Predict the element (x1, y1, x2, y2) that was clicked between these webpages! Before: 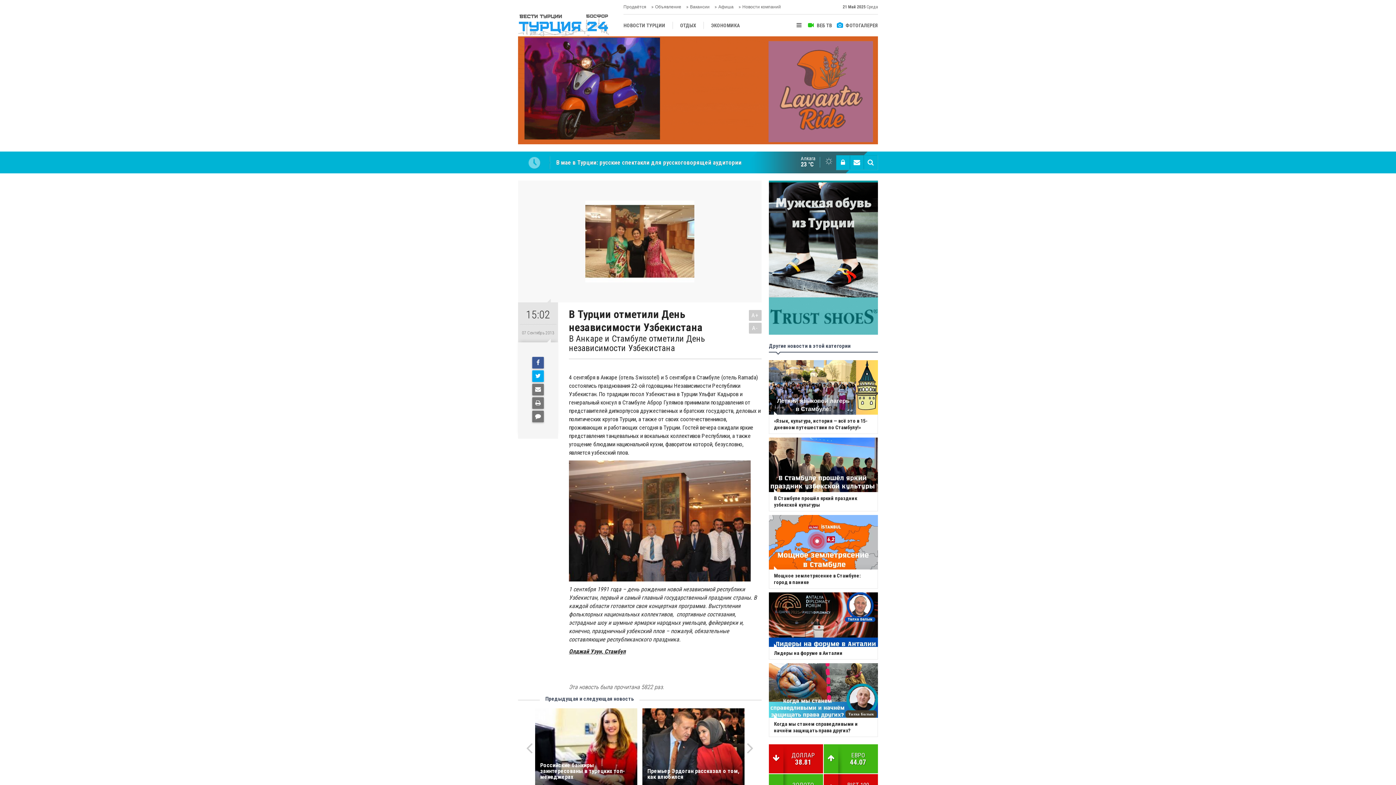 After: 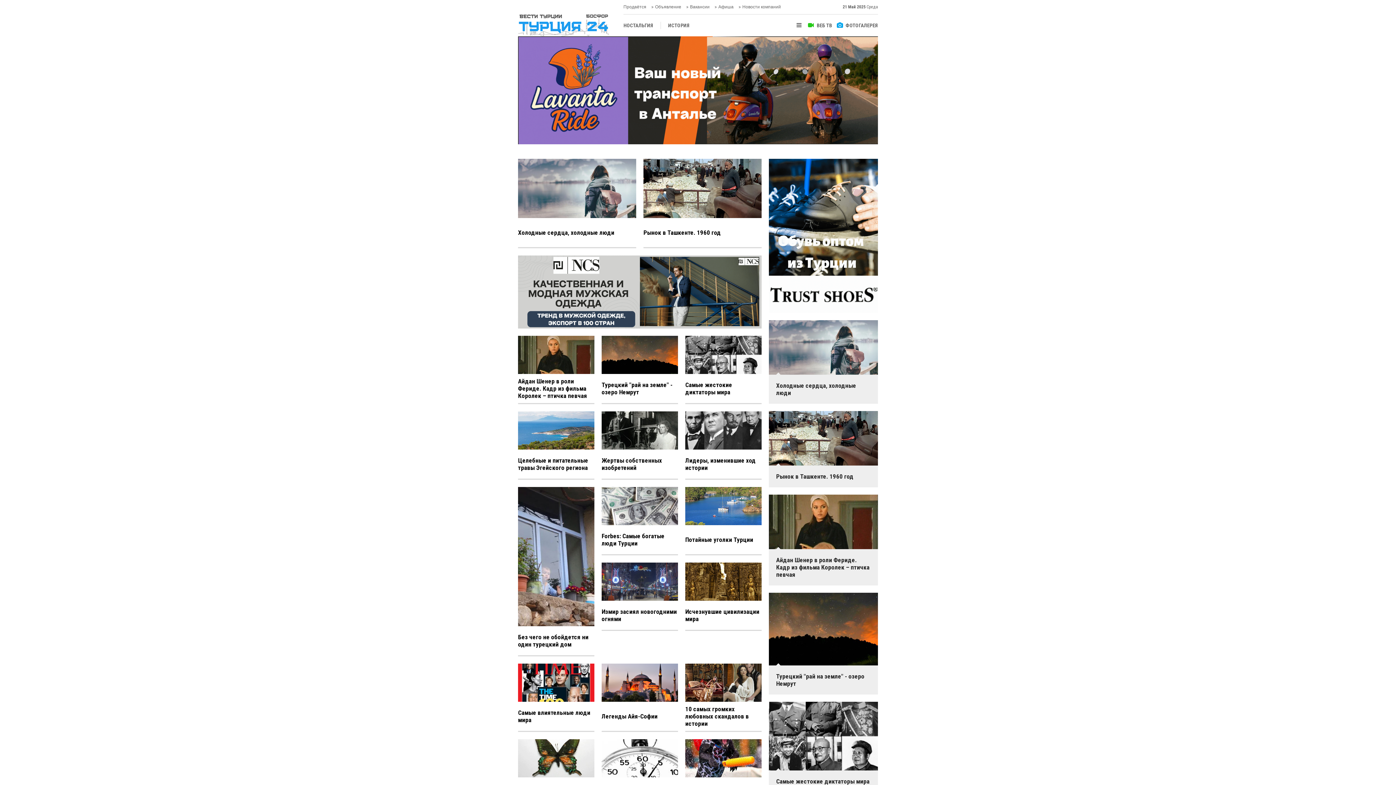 Action: bbox: (835, 14, 878, 36) label: ФОТОГАЛЕРЕЯ